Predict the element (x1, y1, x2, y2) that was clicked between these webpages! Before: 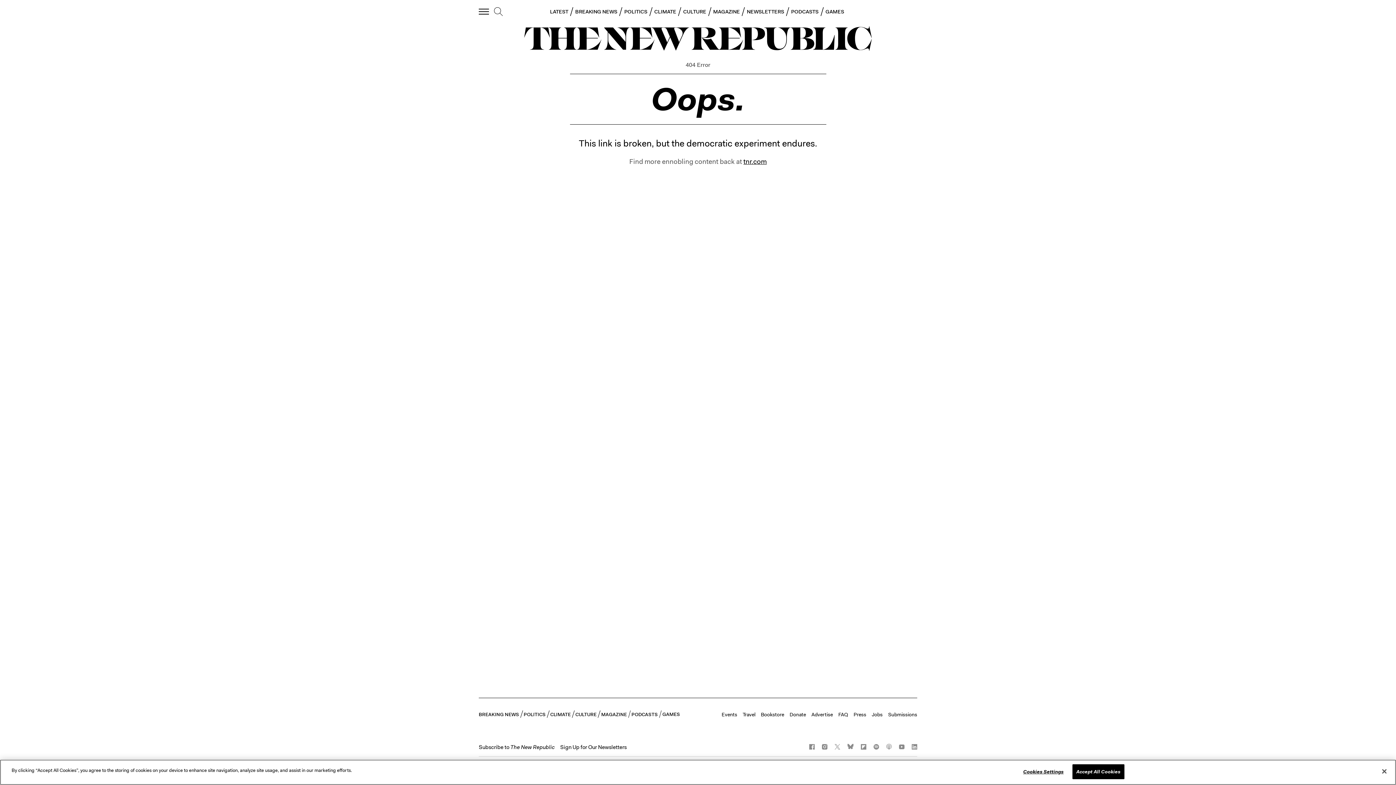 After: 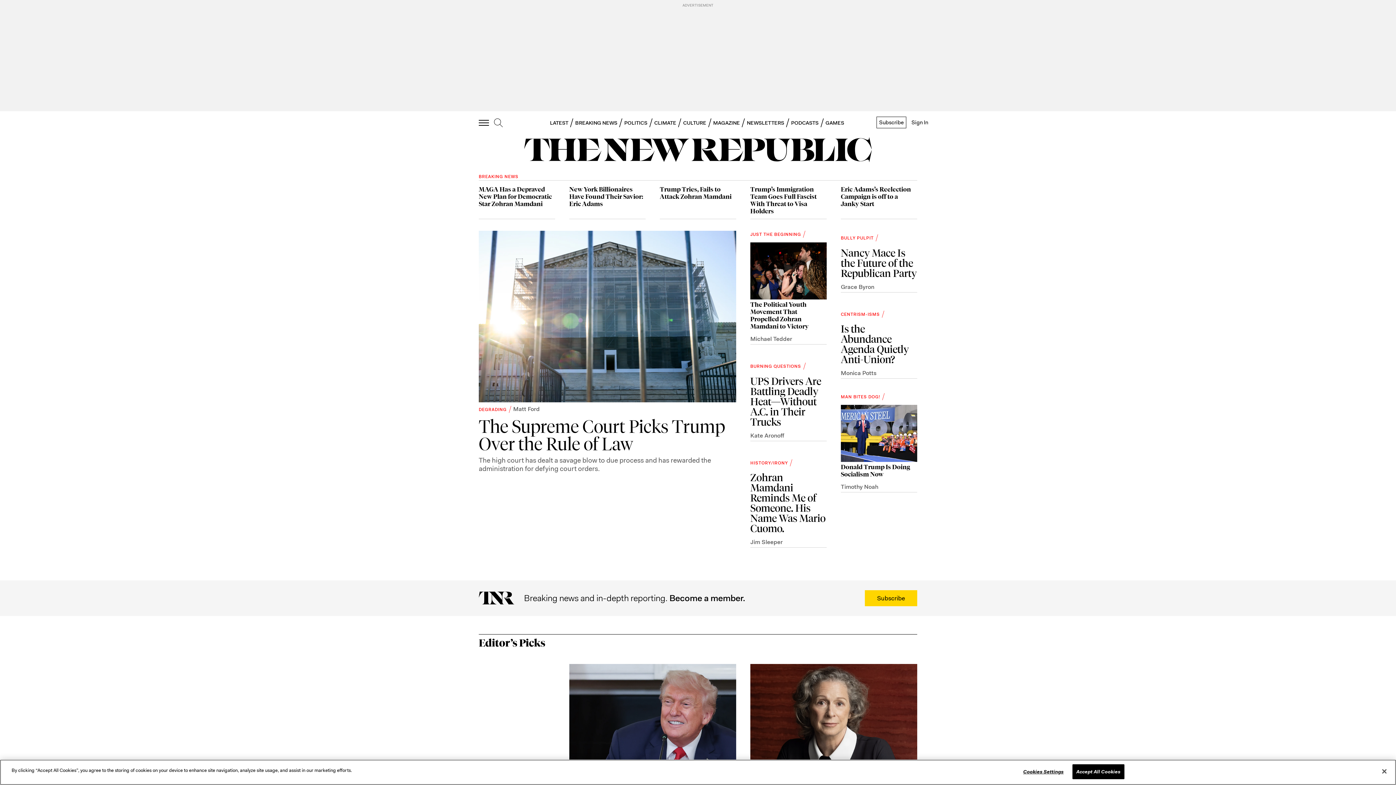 Action: label: tnr.com bbox: (743, 157, 766, 166)